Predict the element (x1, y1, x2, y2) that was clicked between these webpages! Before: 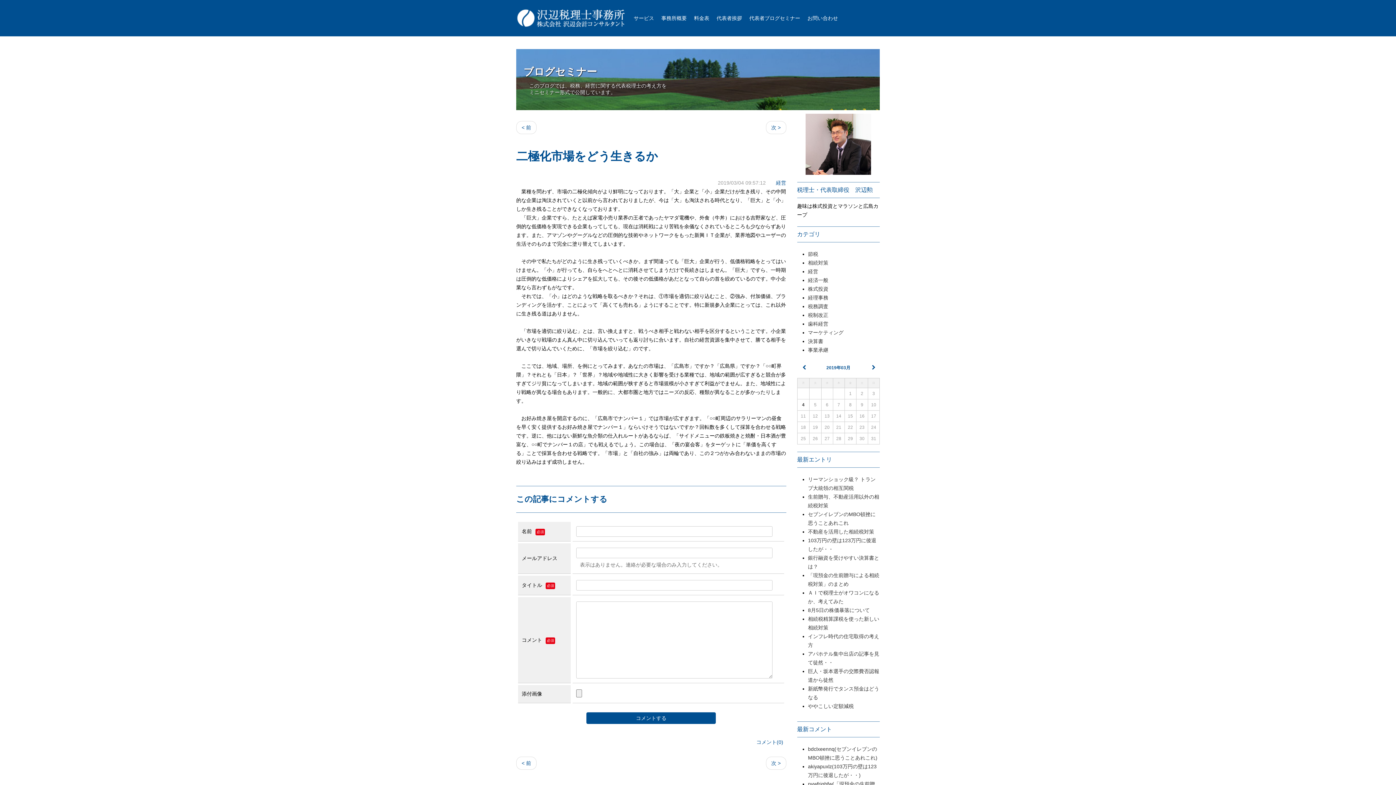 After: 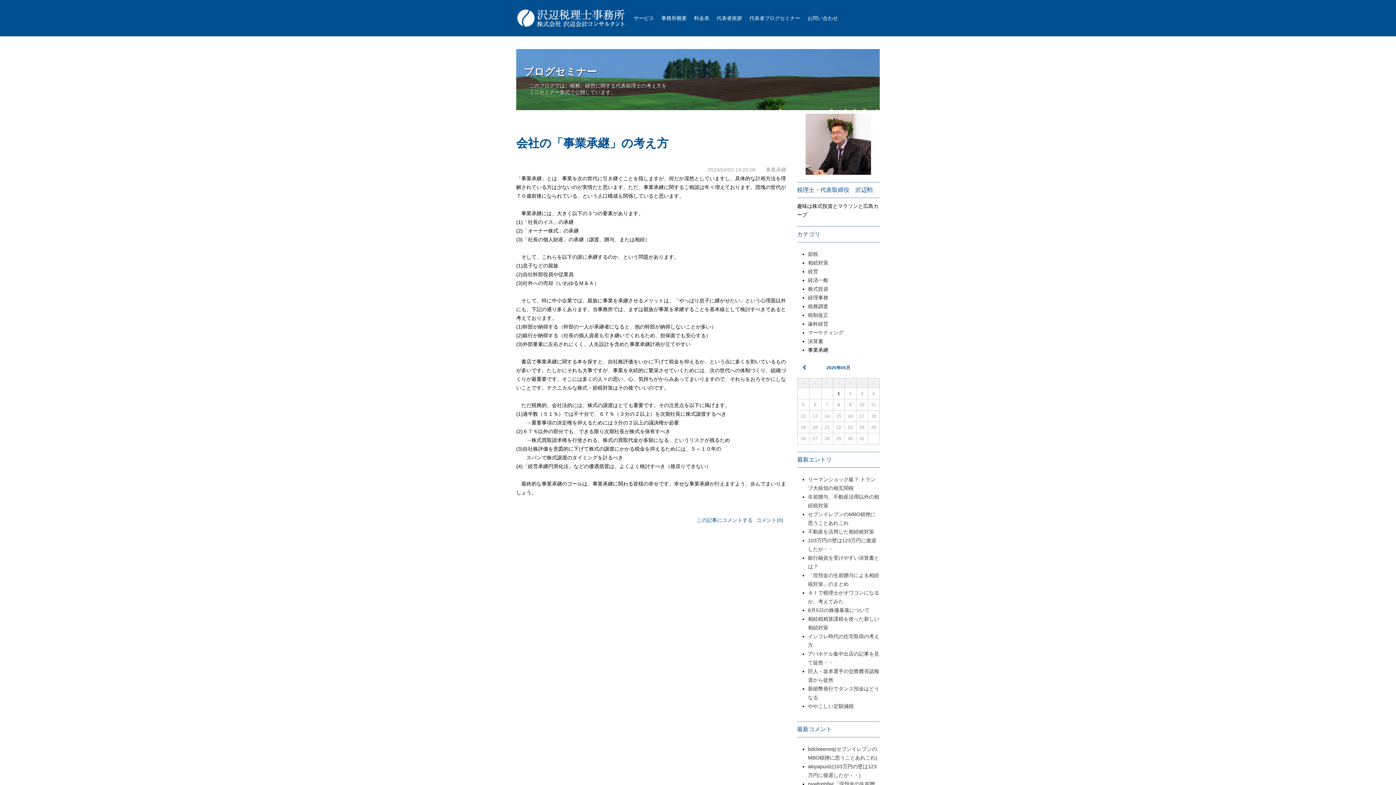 Action: bbox: (808, 347, 828, 353) label: 事業承継